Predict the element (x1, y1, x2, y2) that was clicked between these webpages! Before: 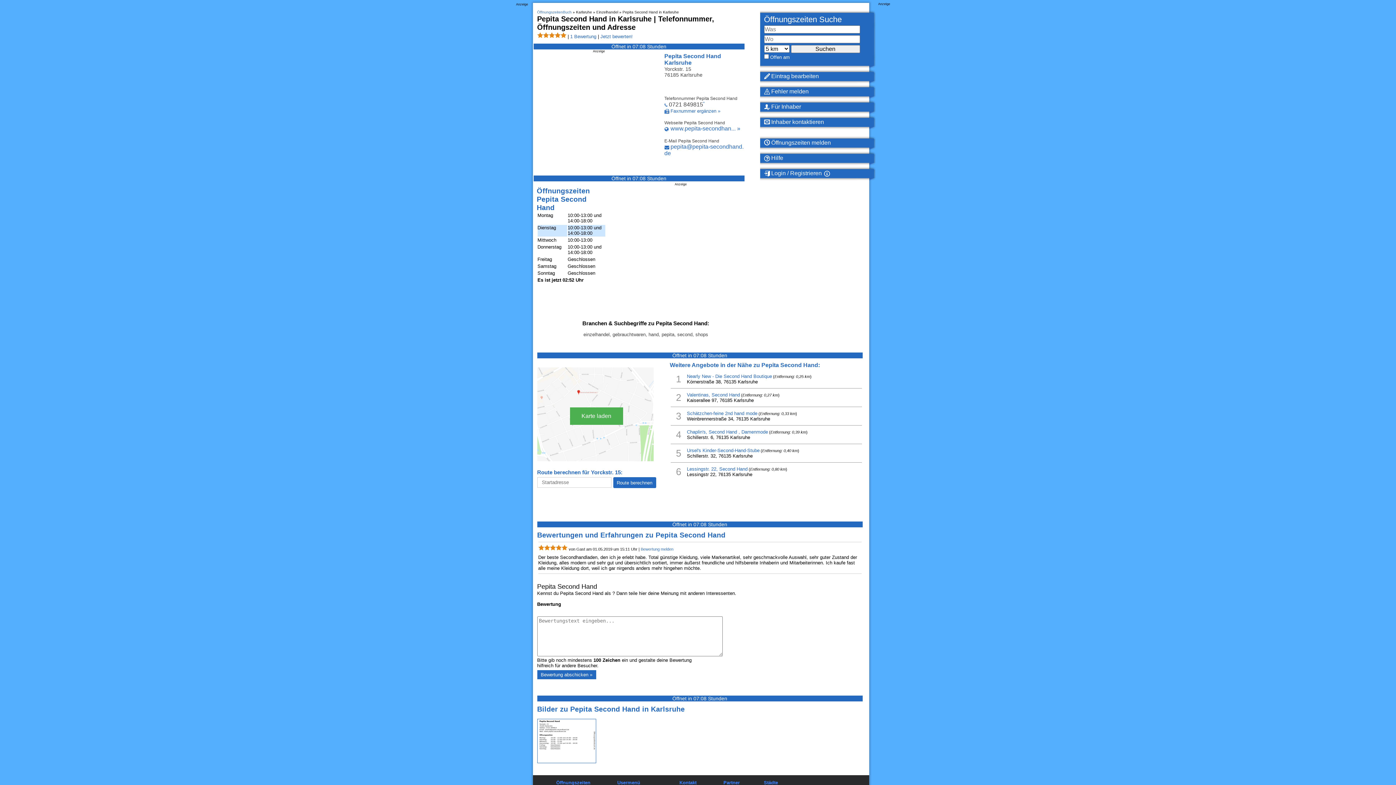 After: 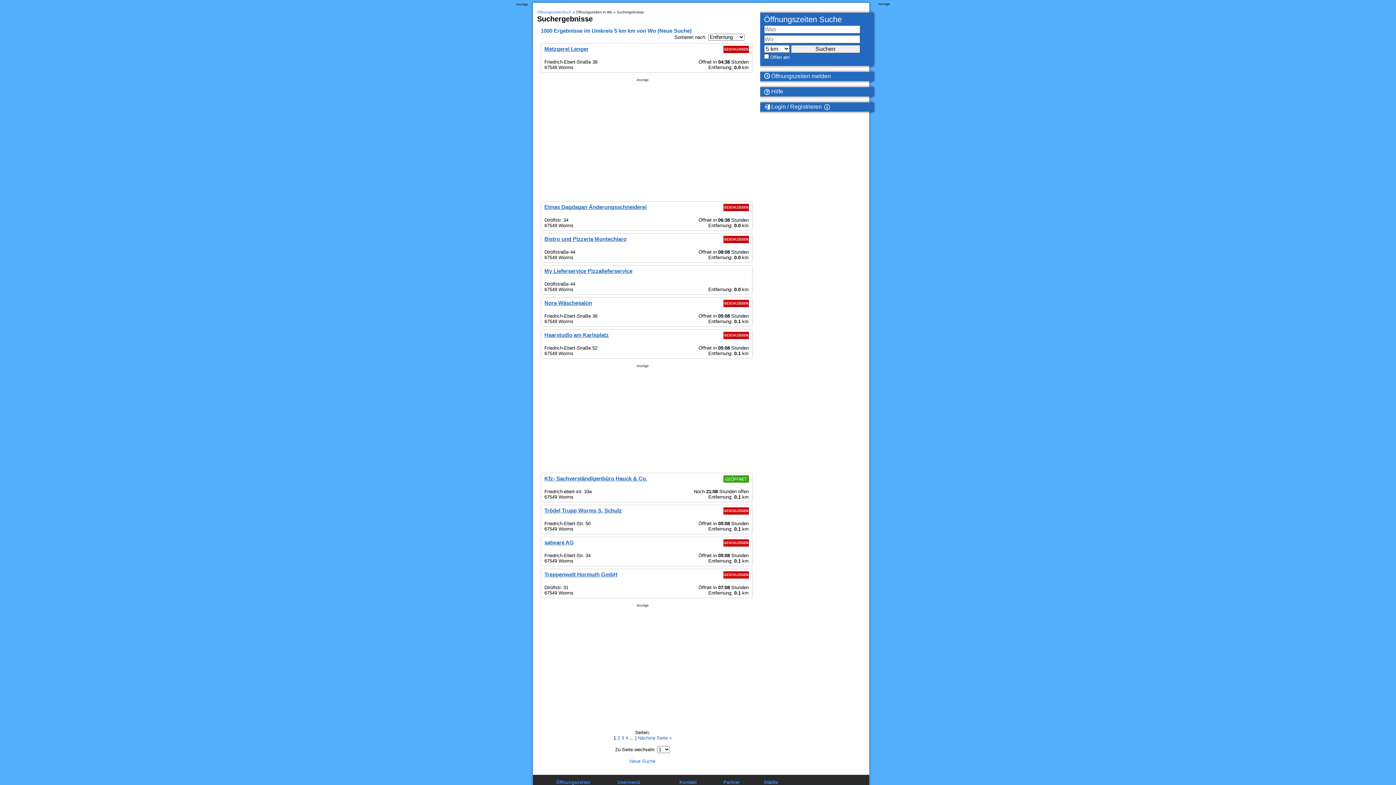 Action: bbox: (791, 46, 860, 52)